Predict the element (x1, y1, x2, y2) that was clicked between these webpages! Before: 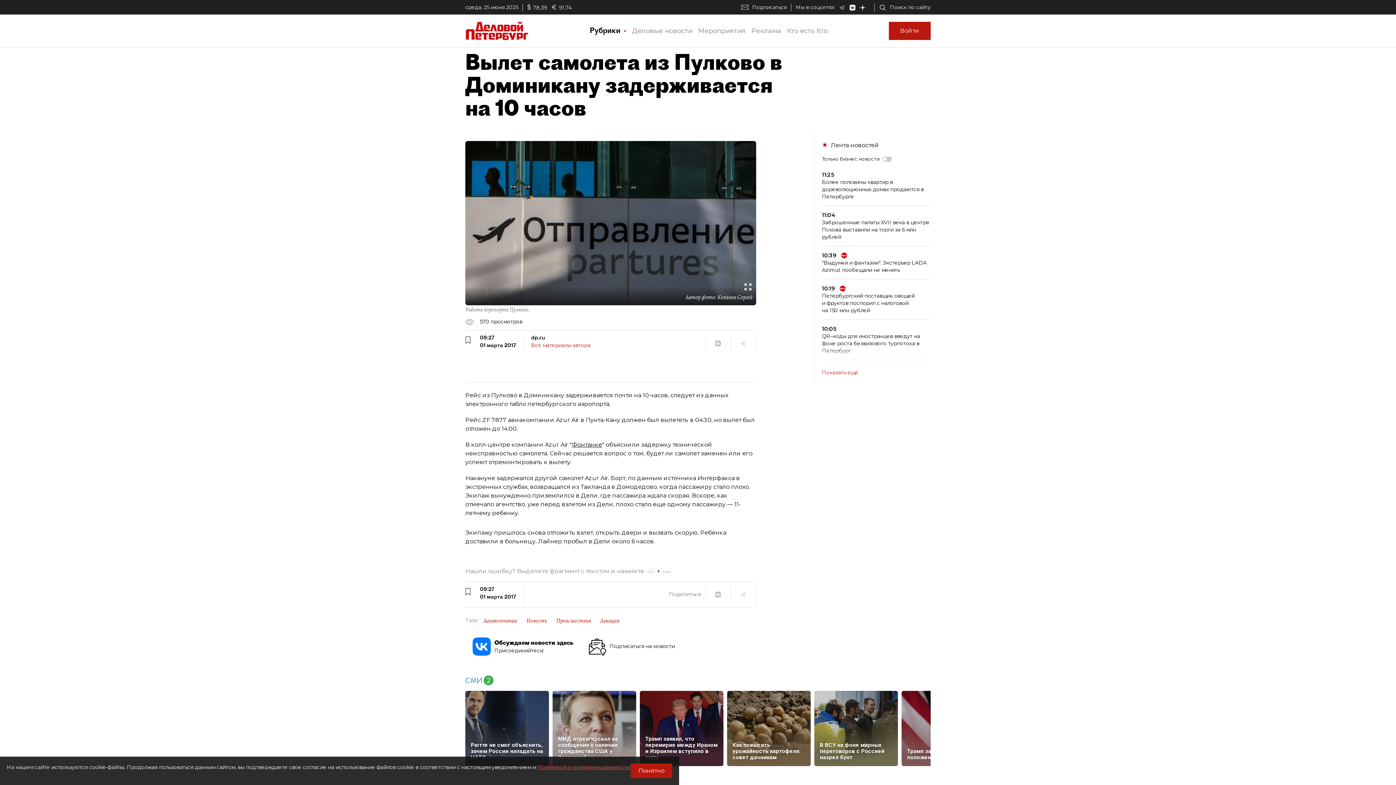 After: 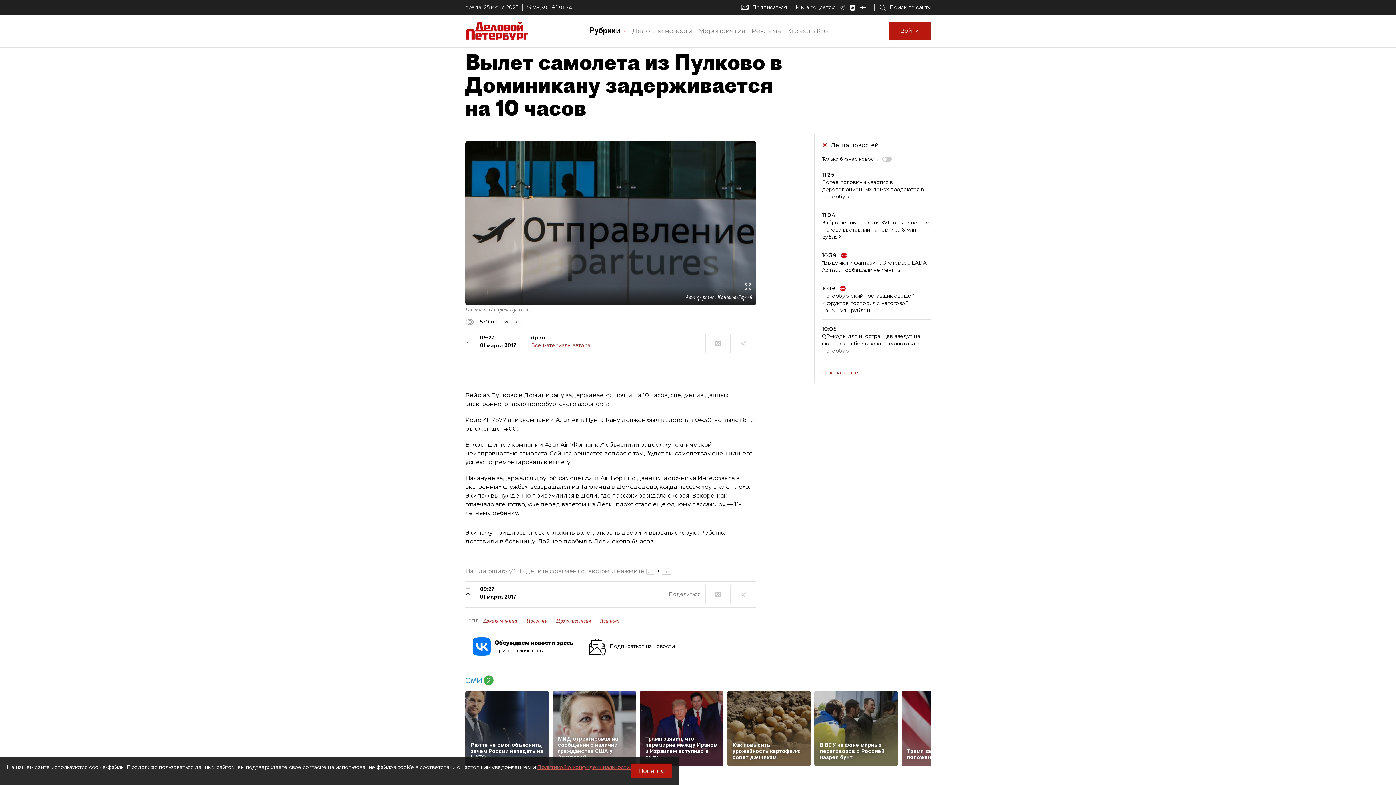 Action: bbox: (472, 642, 490, 649)